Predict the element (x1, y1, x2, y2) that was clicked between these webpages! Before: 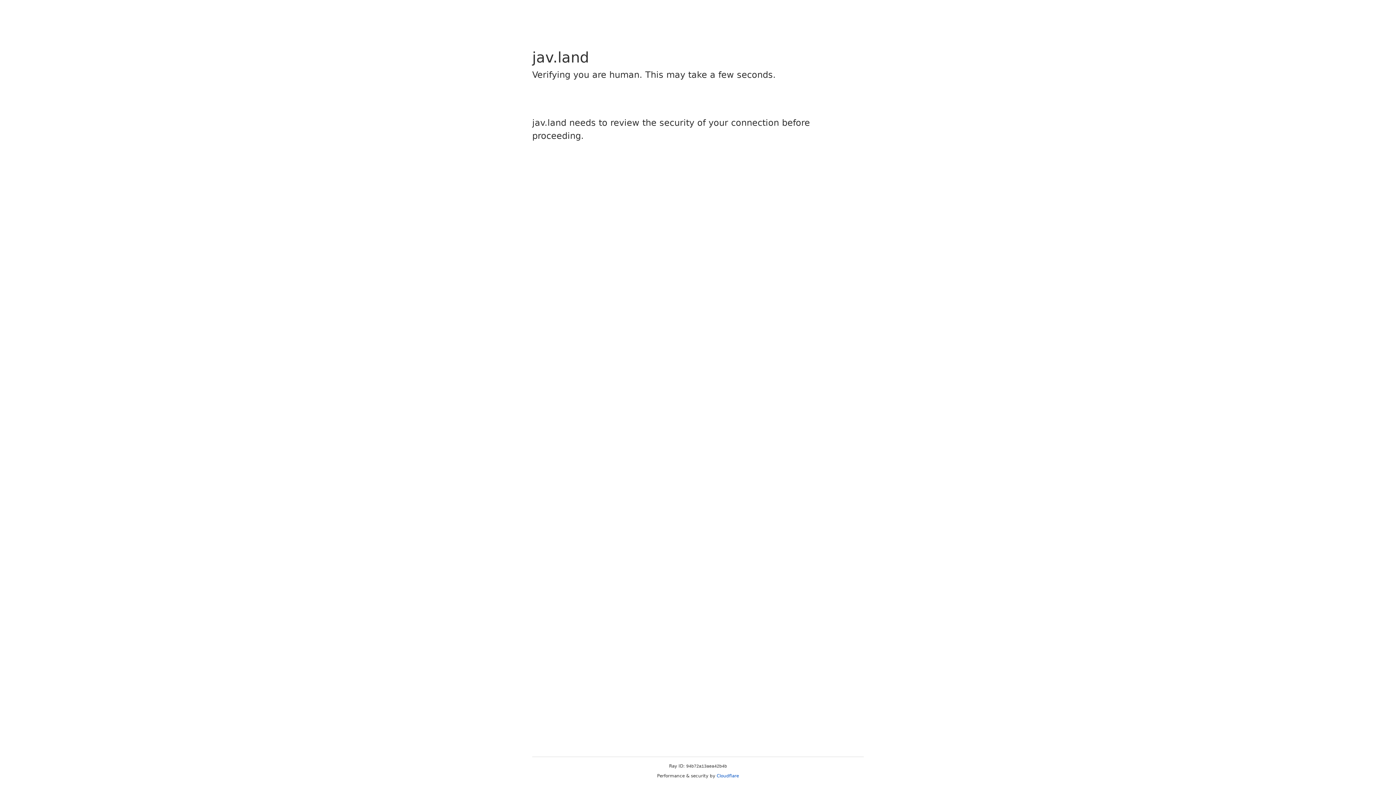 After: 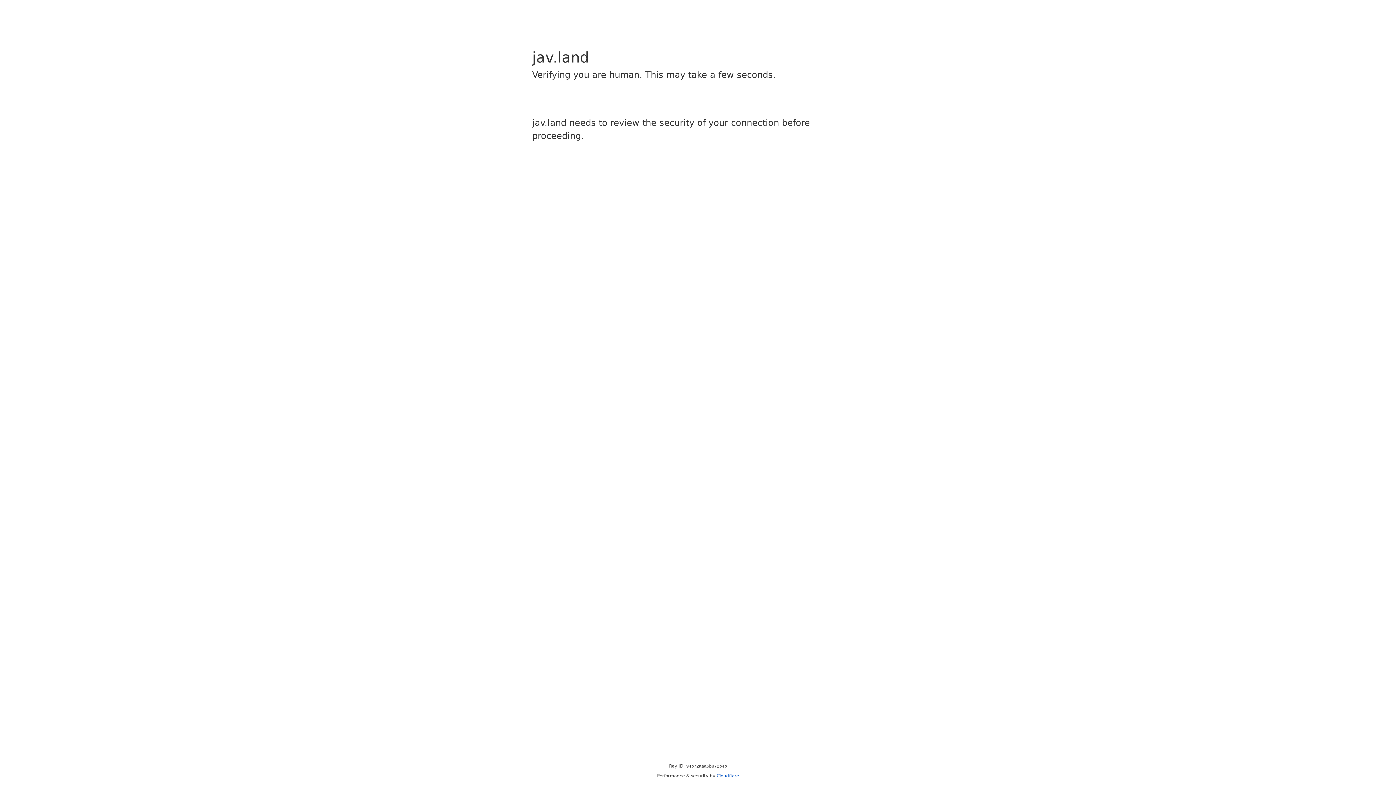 Action: label: Cloudflare bbox: (716, 773, 739, 778)